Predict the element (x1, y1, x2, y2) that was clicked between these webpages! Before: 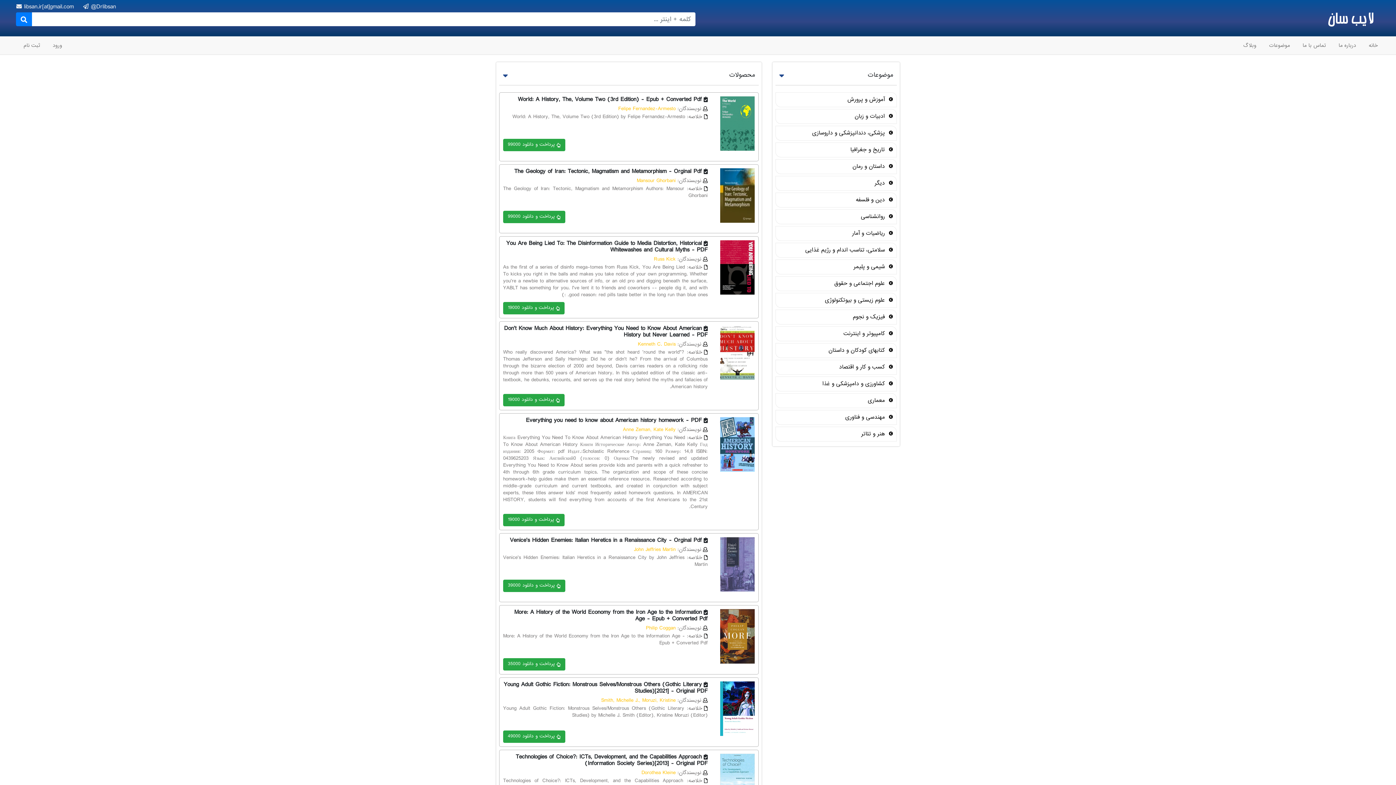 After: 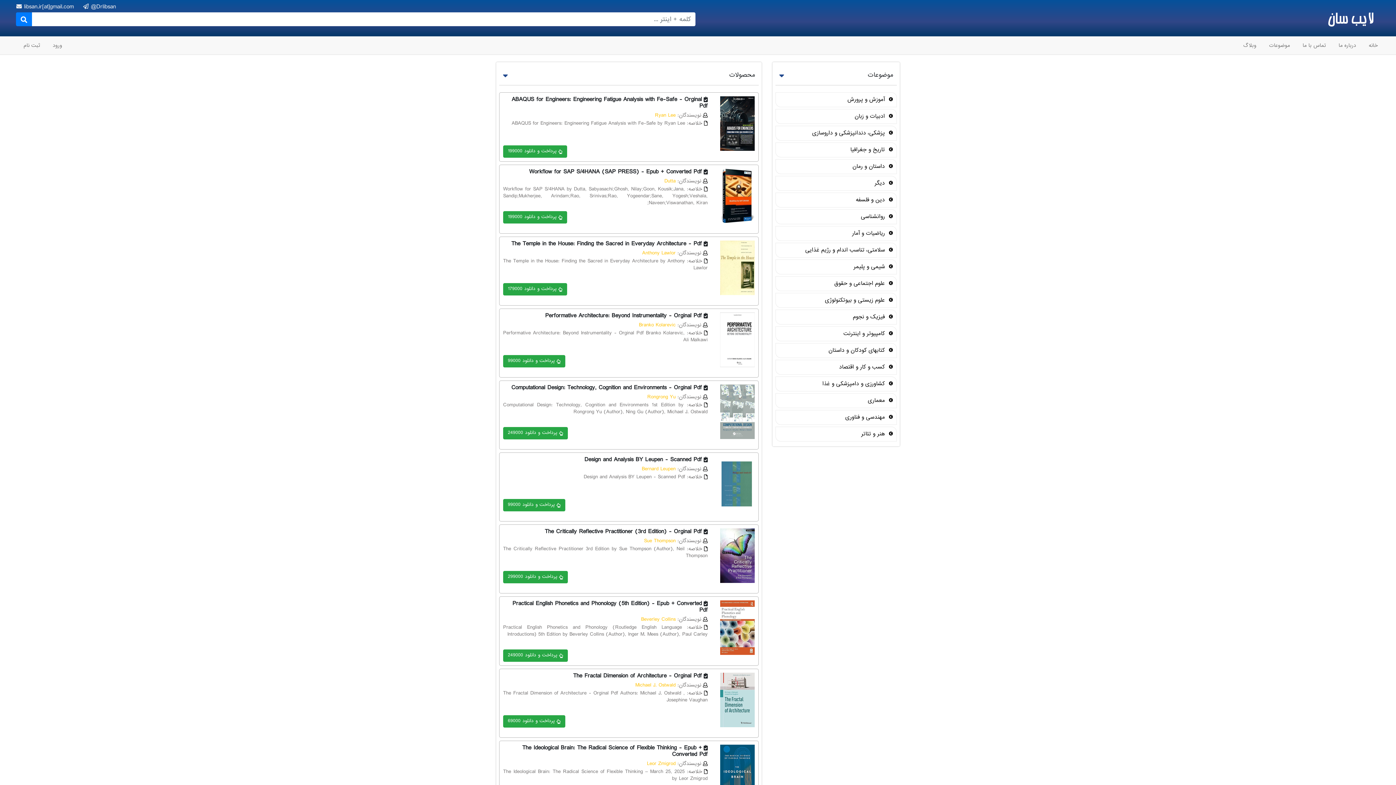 Action: bbox: (16, 12, 32, 26)